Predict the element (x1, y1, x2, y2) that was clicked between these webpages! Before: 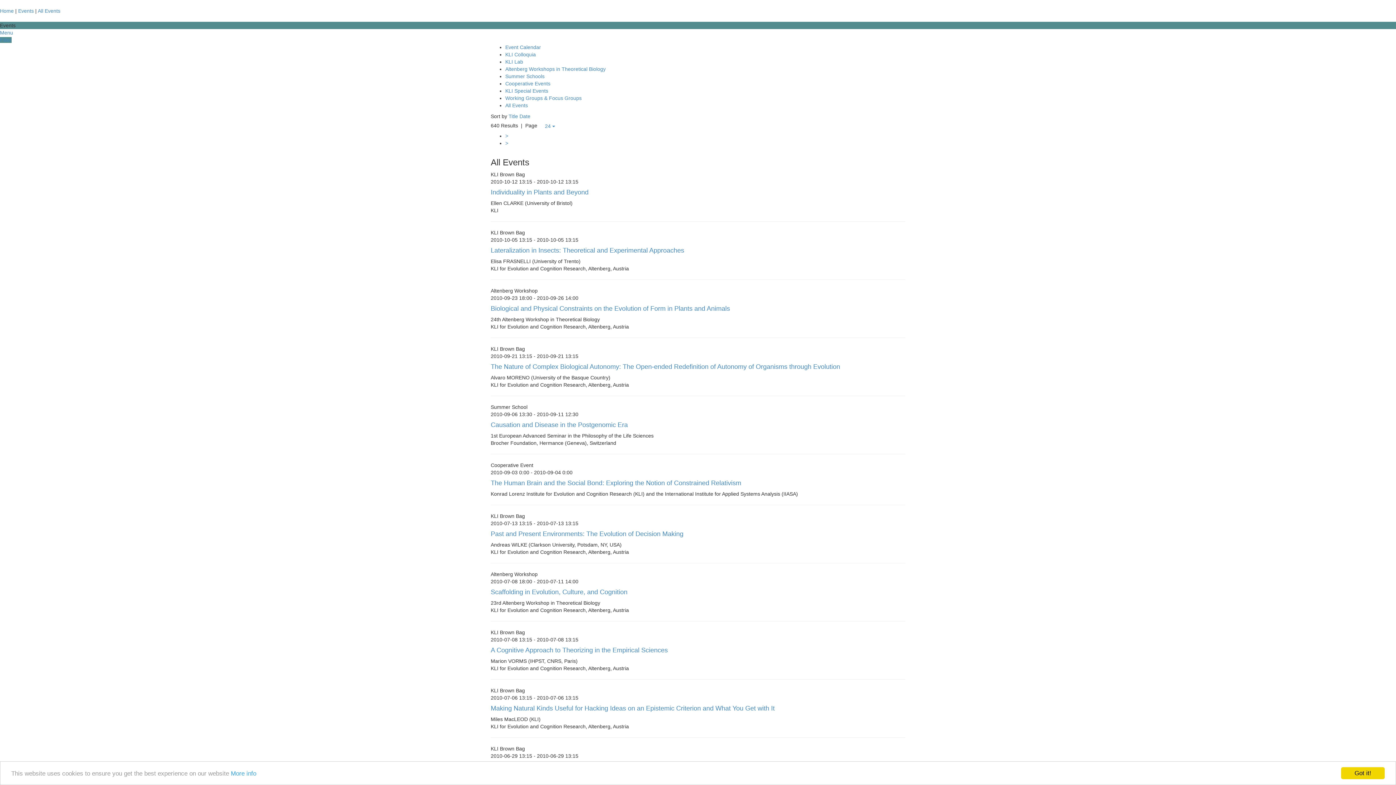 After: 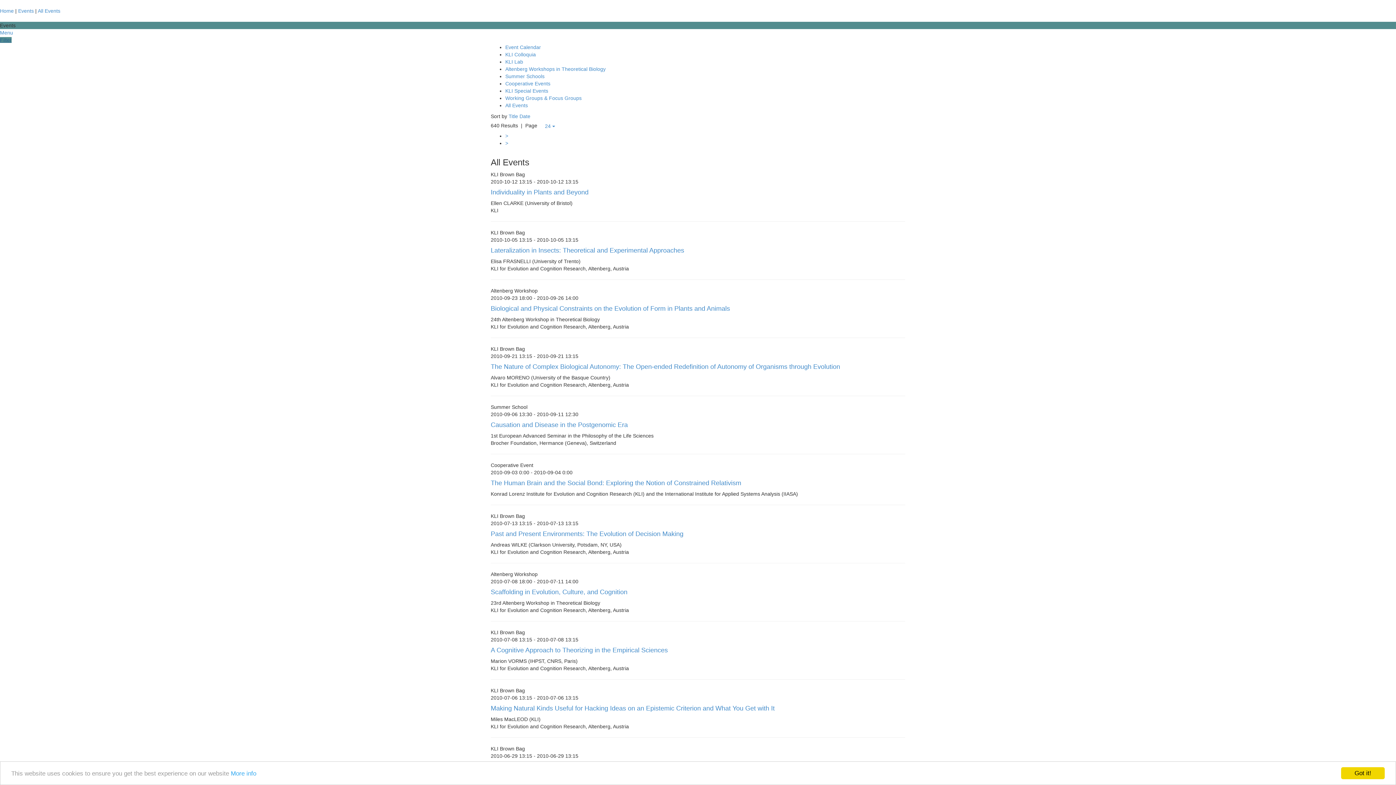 Action: label: Filter bbox: (0, 37, 11, 42)